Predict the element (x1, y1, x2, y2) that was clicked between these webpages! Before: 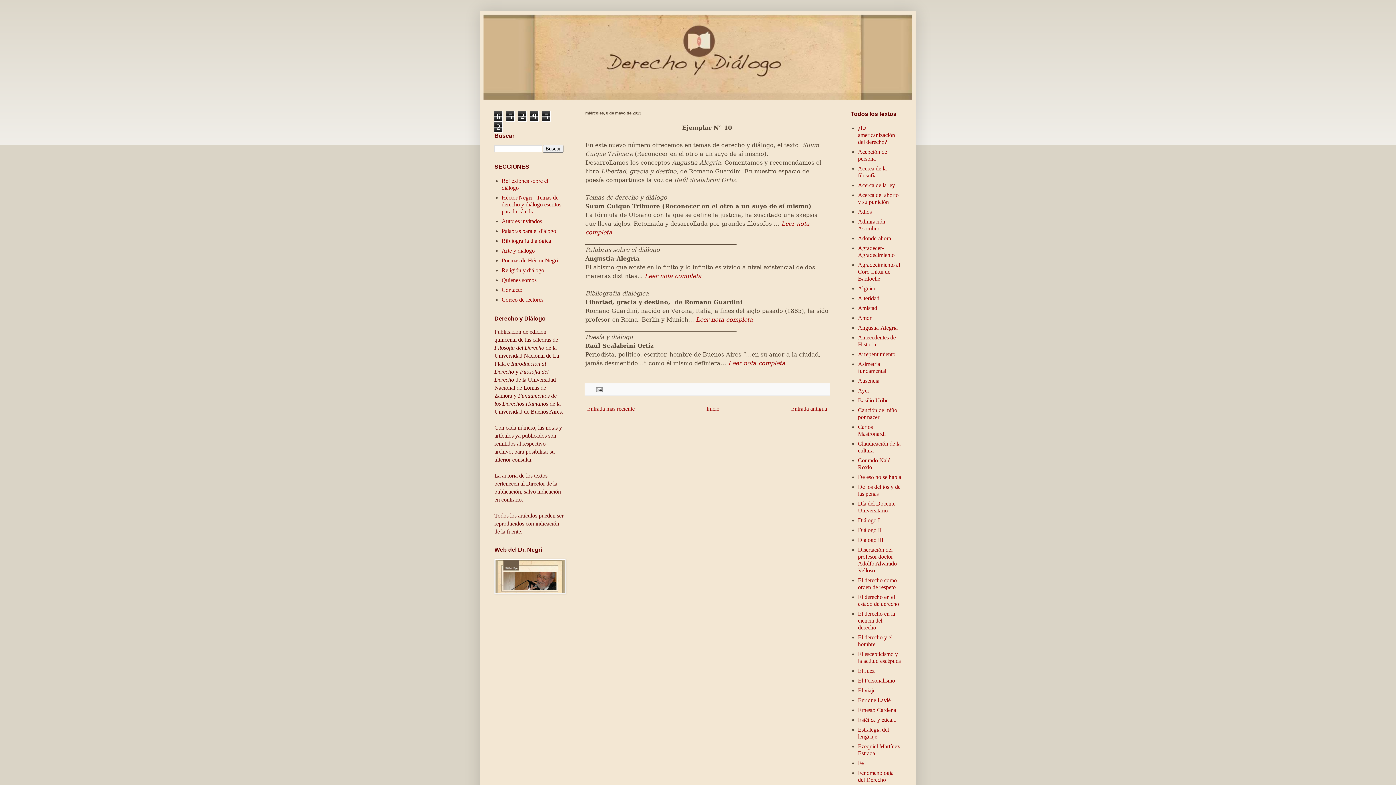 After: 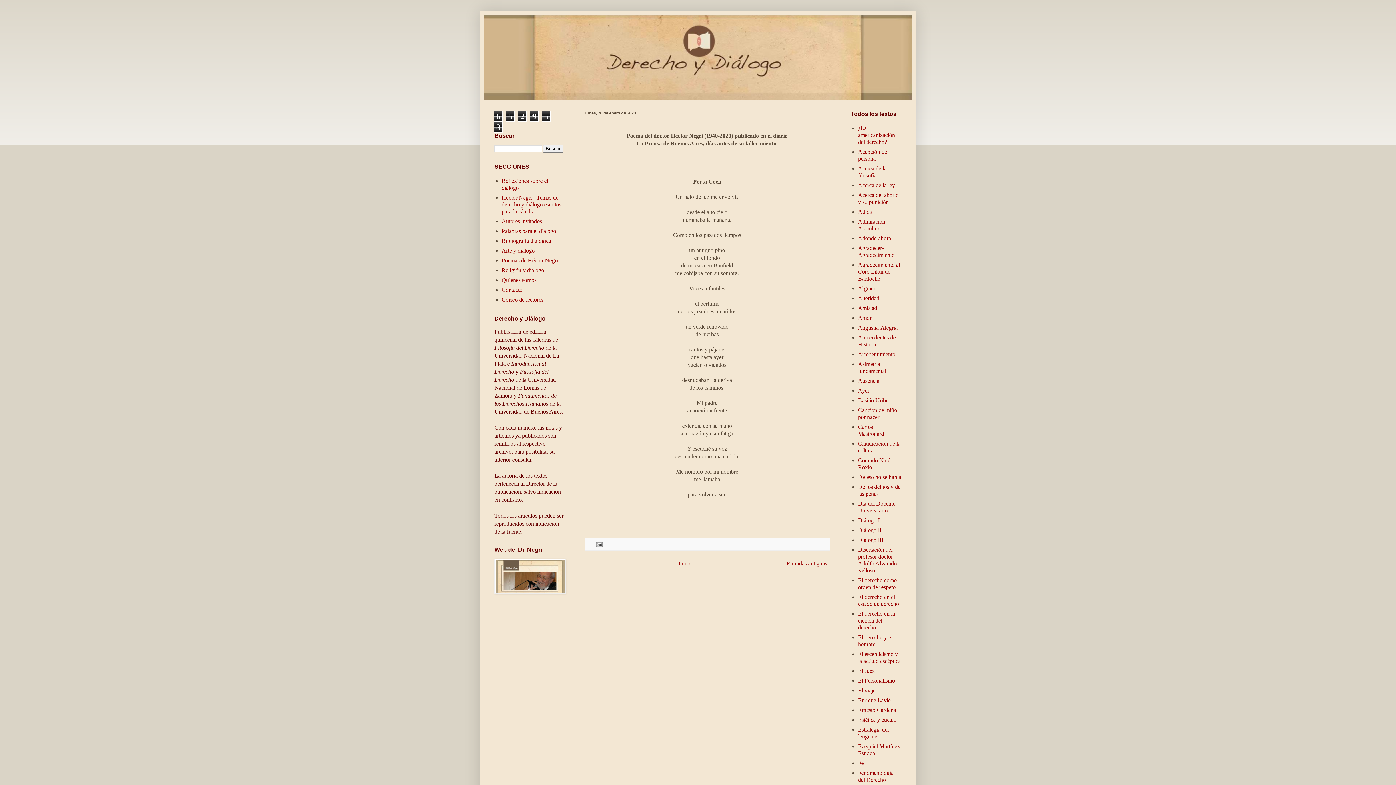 Action: bbox: (483, 14, 912, 99)